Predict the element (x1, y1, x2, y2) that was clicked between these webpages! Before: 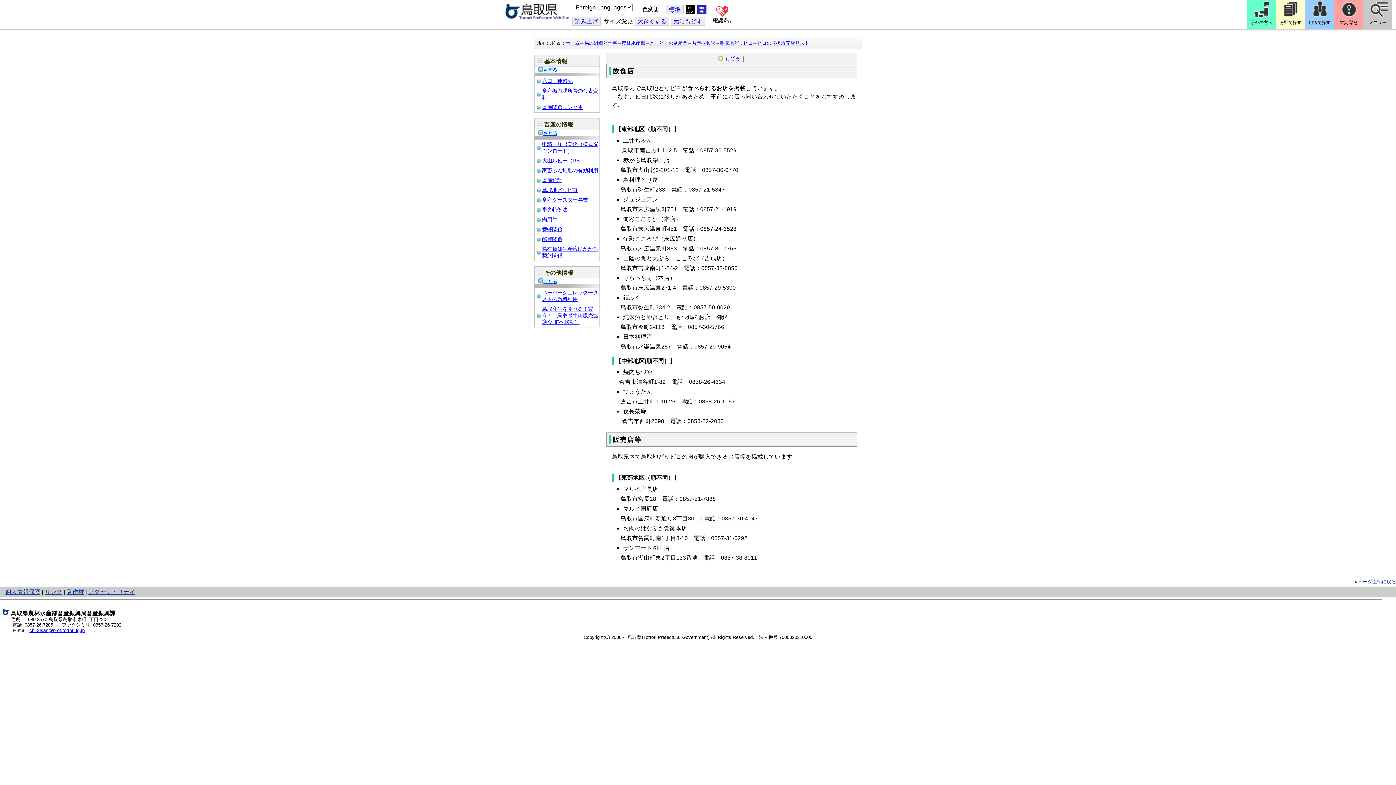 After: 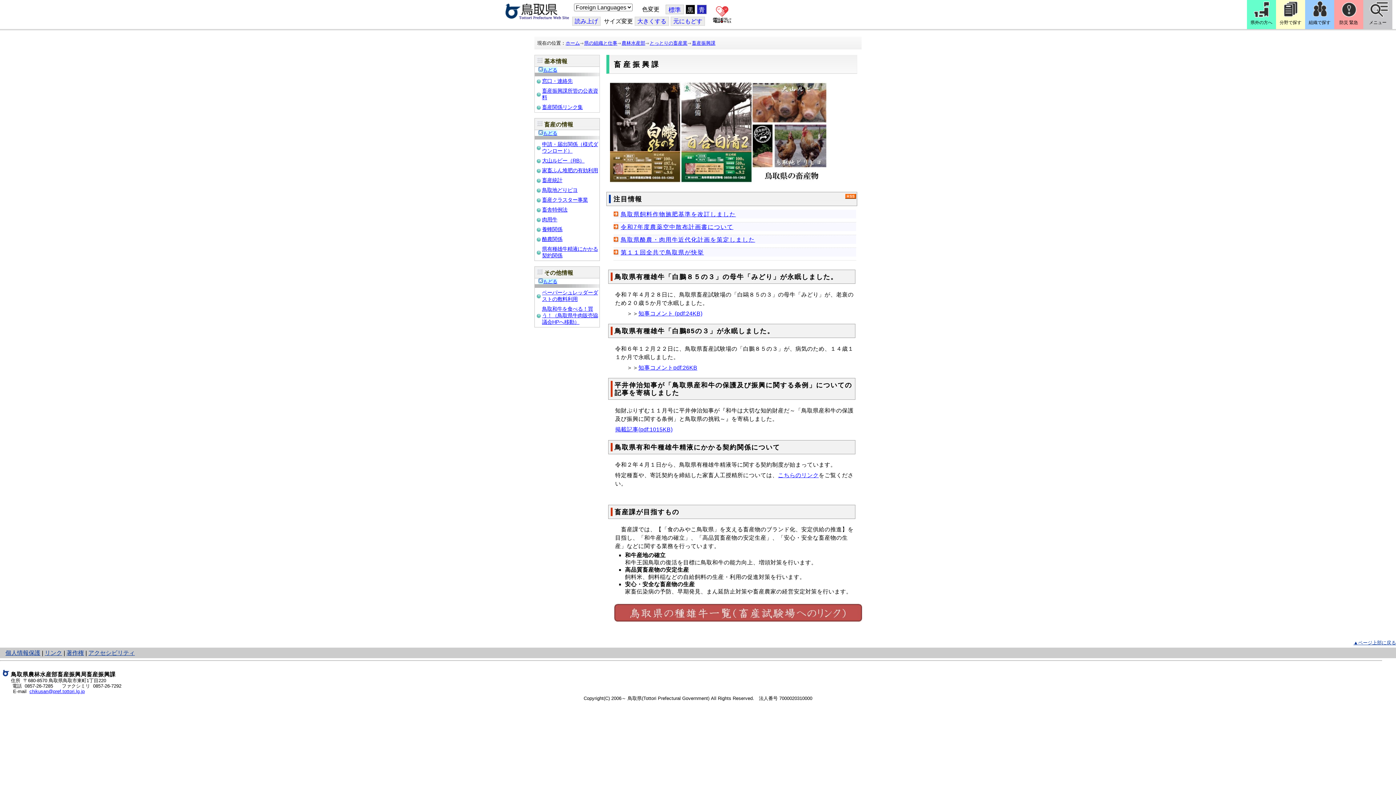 Action: bbox: (692, 40, 715, 45) label: 畜産振興課